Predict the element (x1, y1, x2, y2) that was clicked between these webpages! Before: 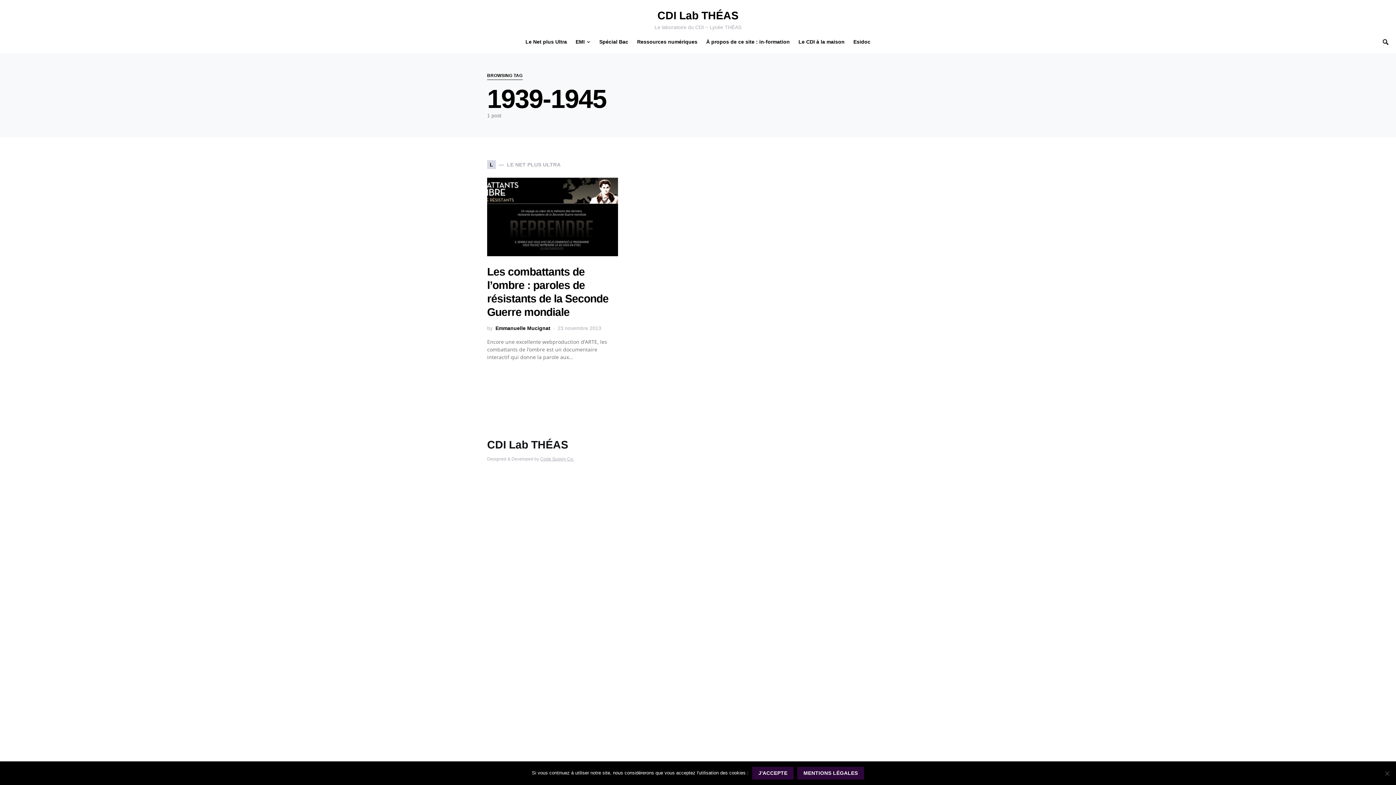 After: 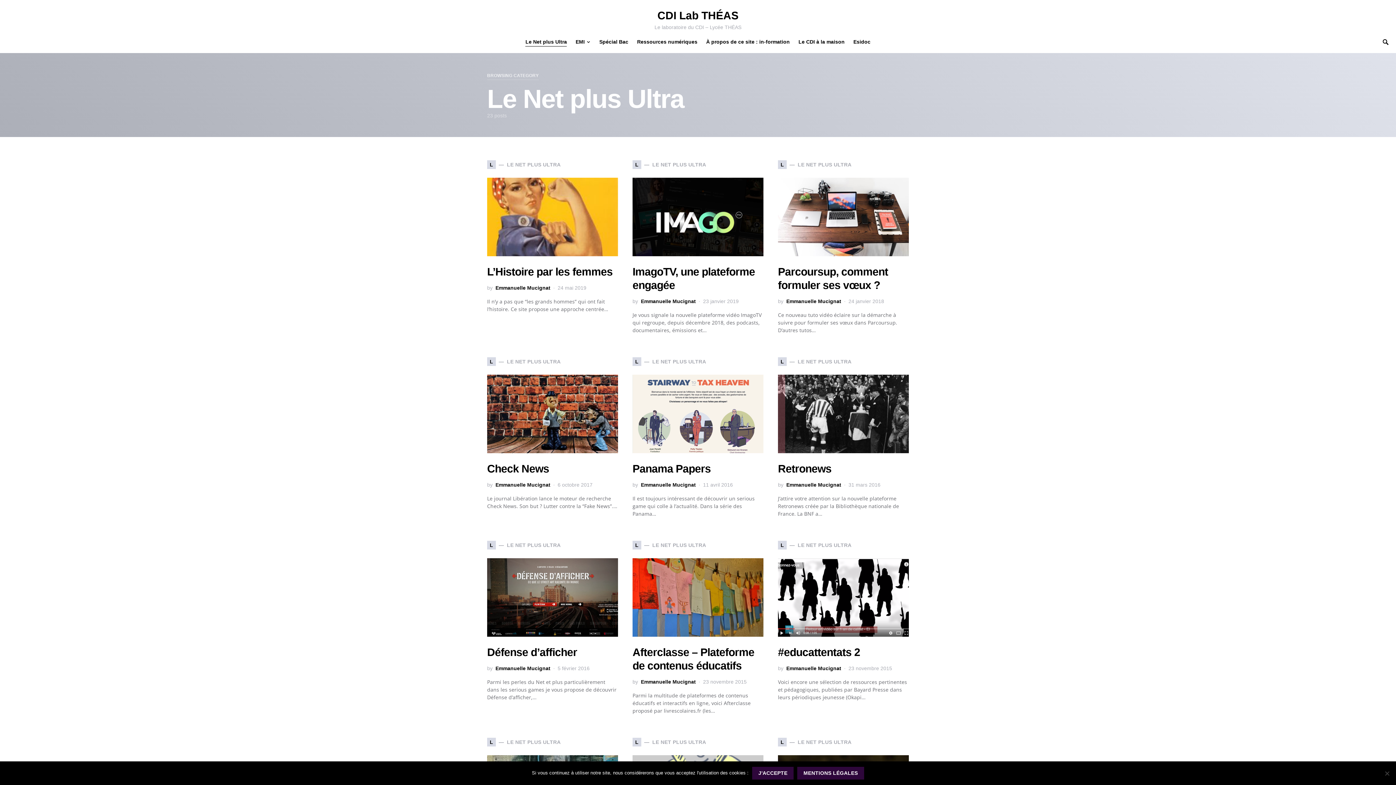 Action: label: L
LE NET PLUS ULTRA bbox: (487, 160, 560, 169)